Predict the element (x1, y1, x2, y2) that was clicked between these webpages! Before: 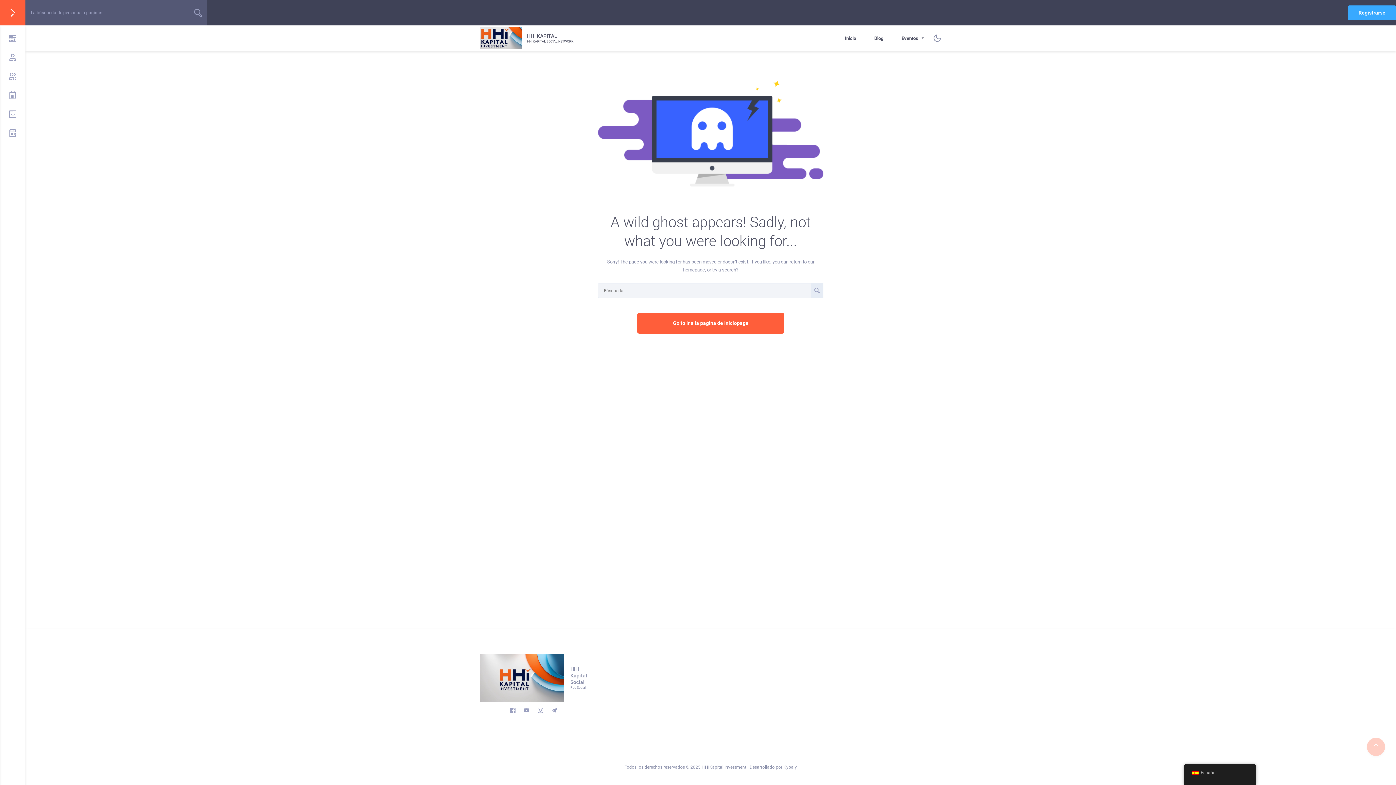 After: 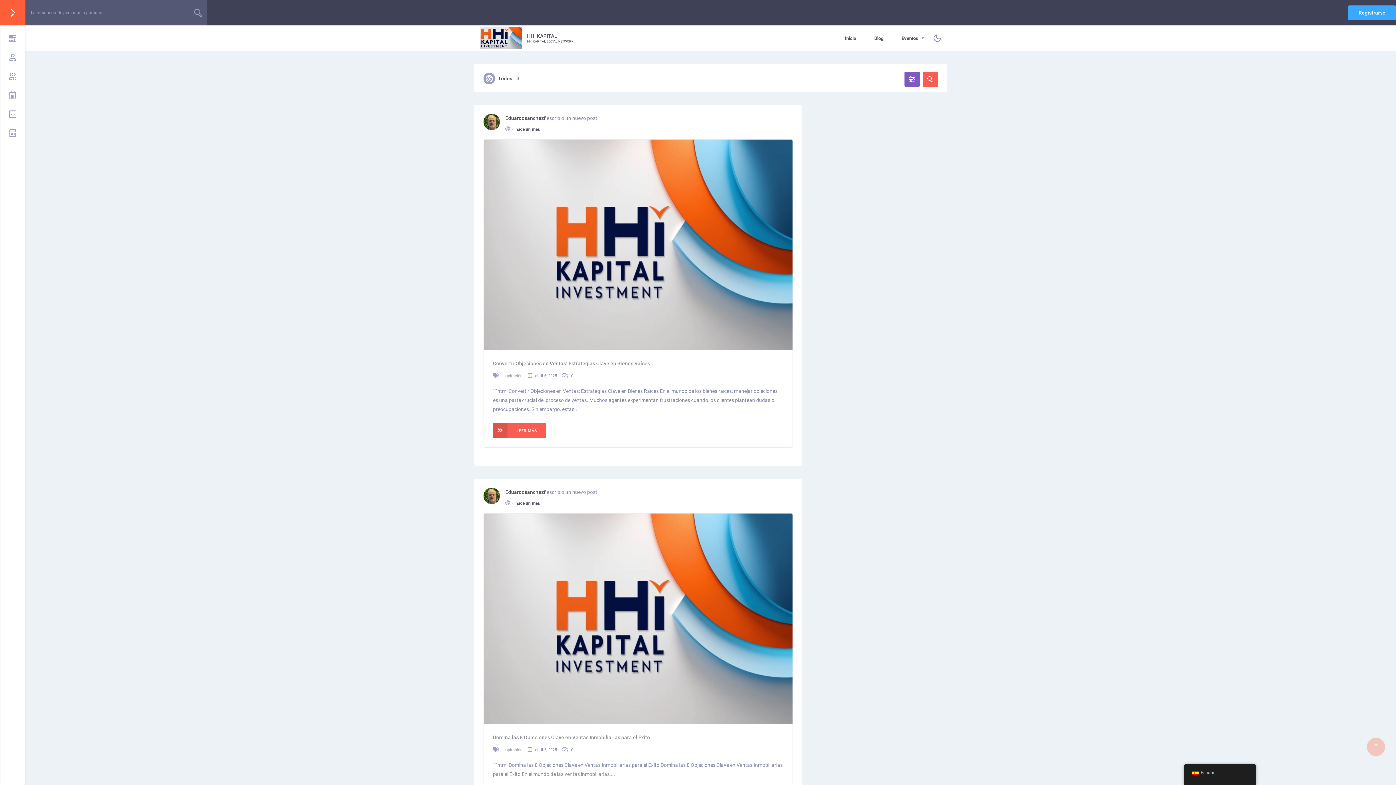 Action: bbox: (8, 29, 17, 48)